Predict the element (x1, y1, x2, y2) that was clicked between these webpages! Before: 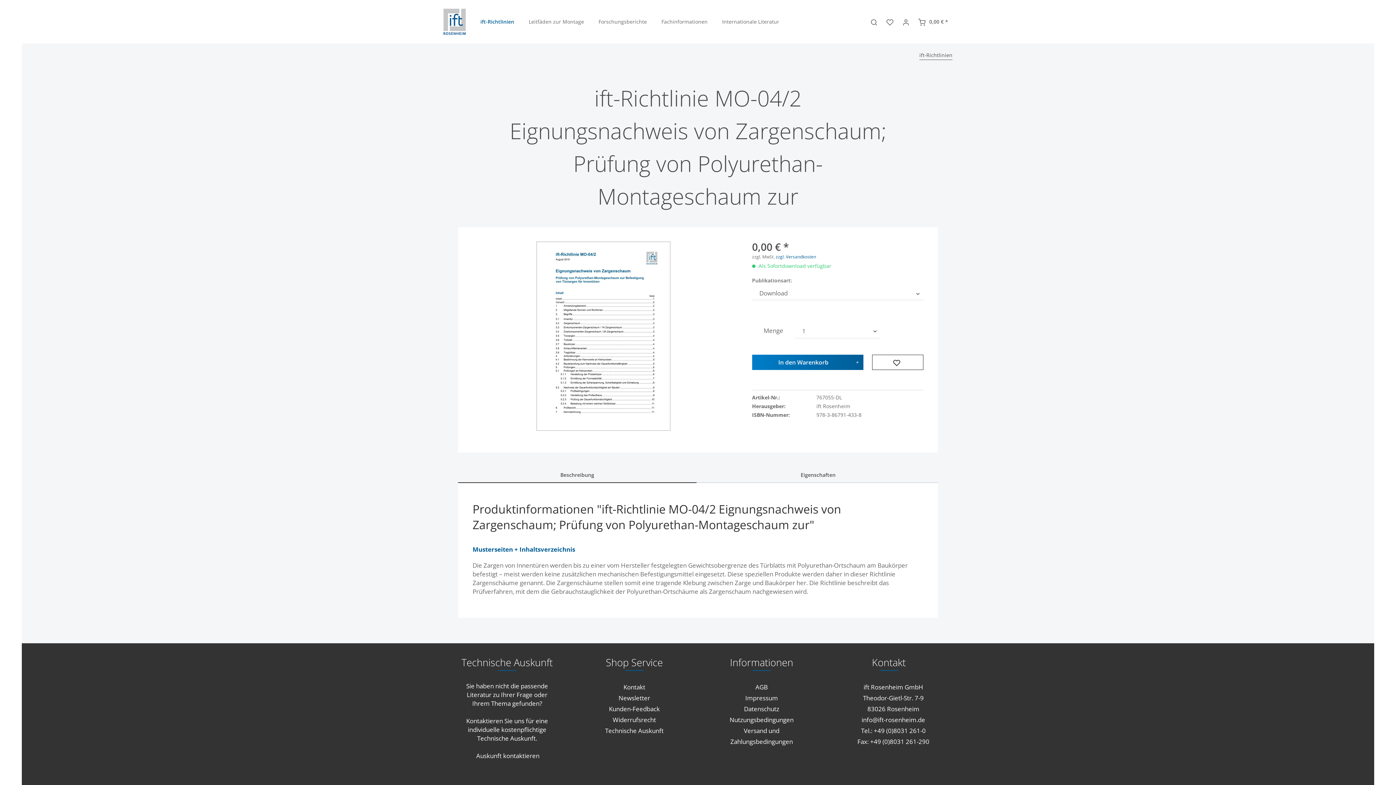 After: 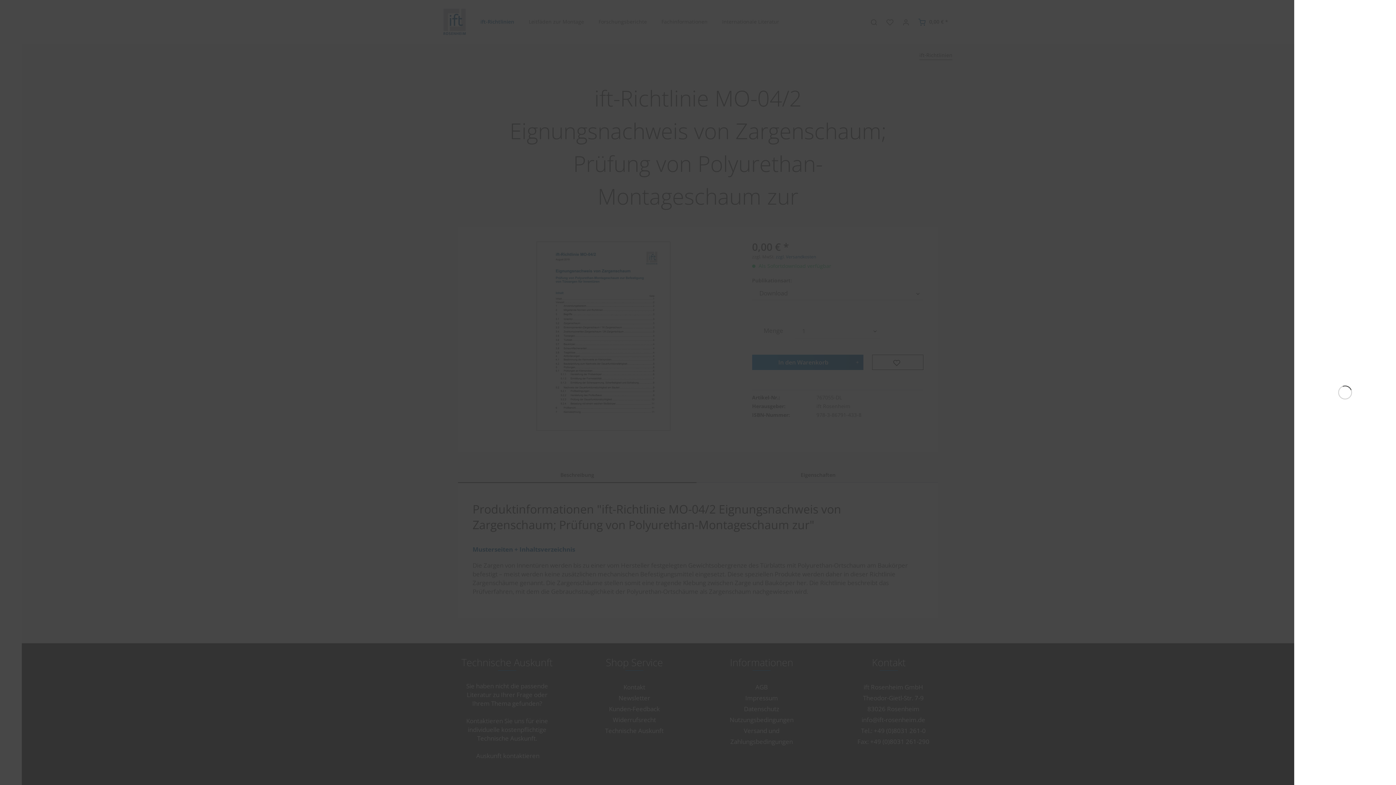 Action: label: 0,00 € * bbox: (914, 14, 952, 29)